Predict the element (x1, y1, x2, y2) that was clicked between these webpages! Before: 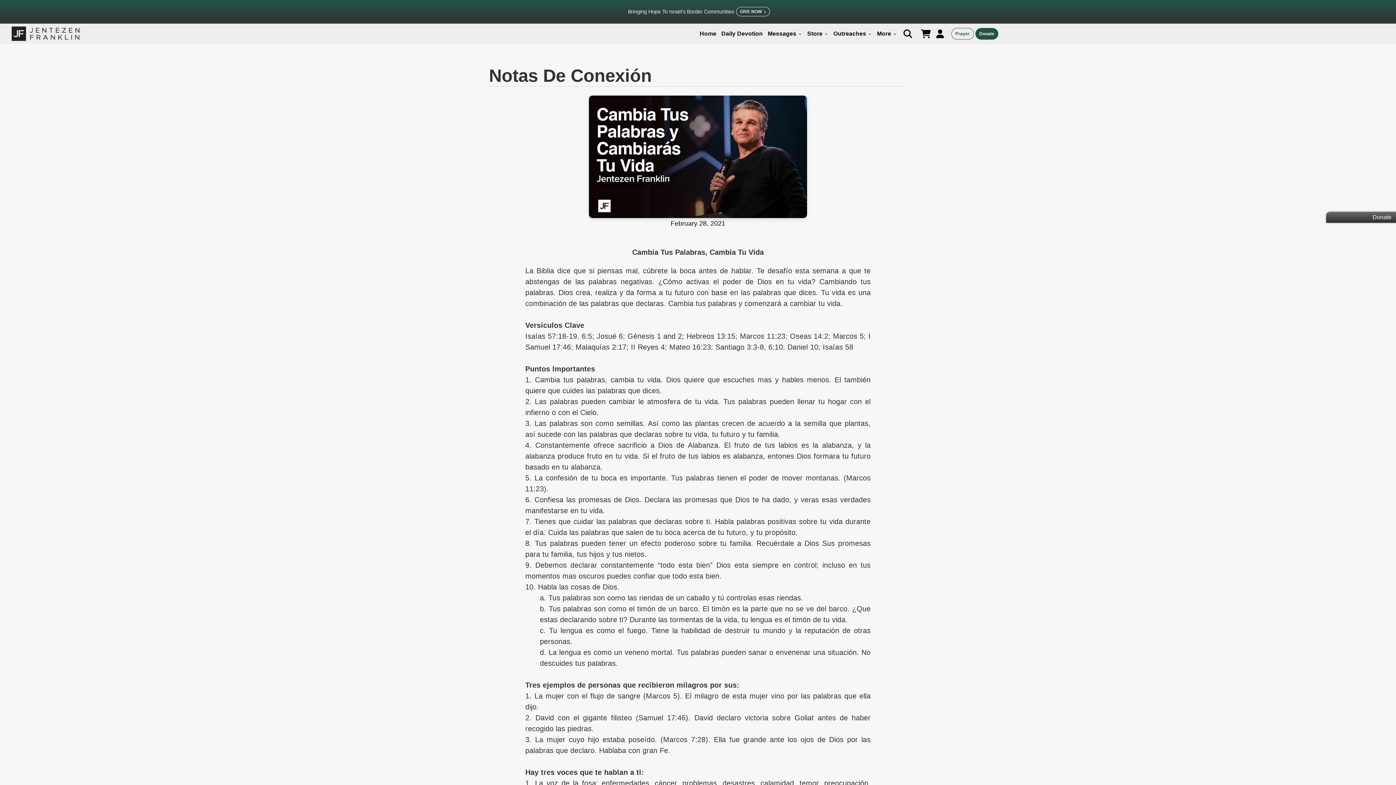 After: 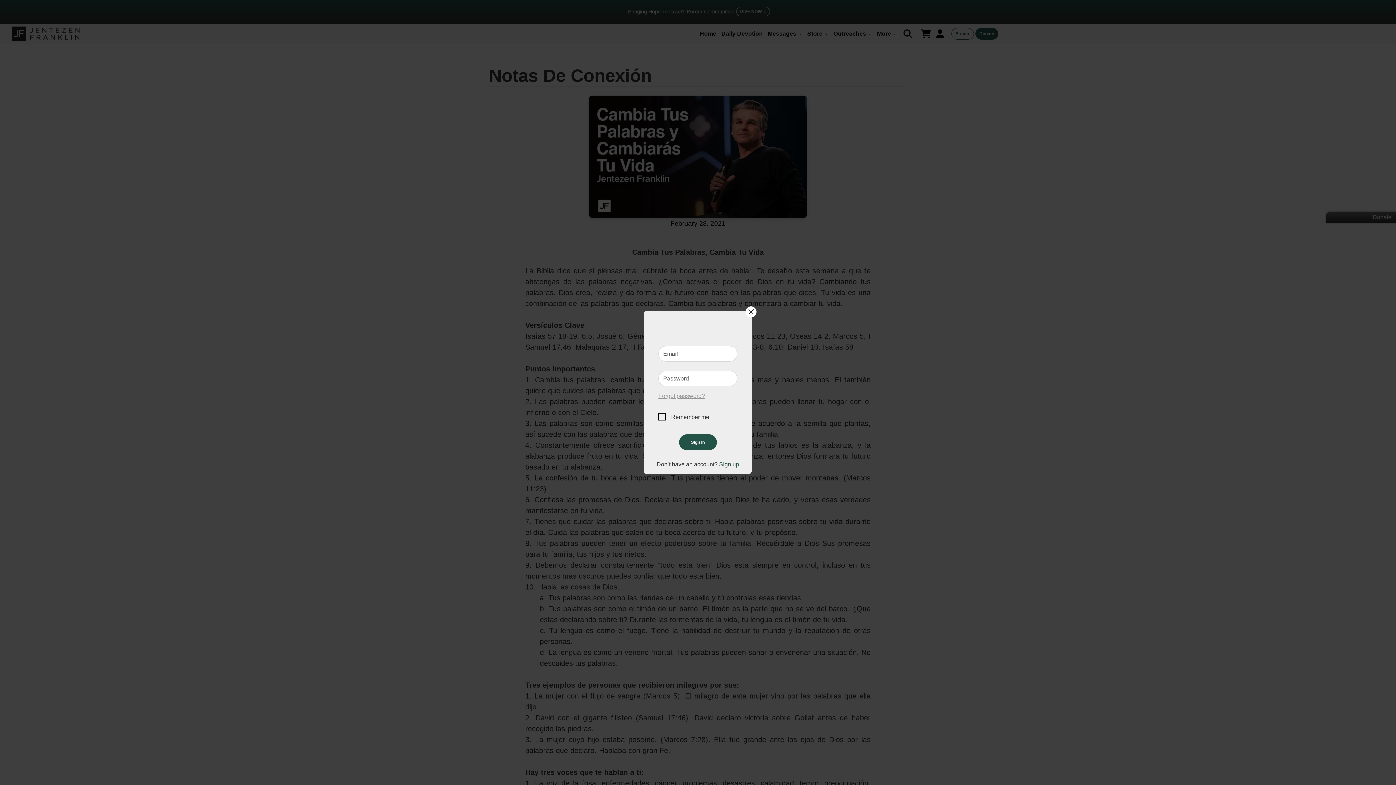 Action: bbox: (936, 28, 944, 38)